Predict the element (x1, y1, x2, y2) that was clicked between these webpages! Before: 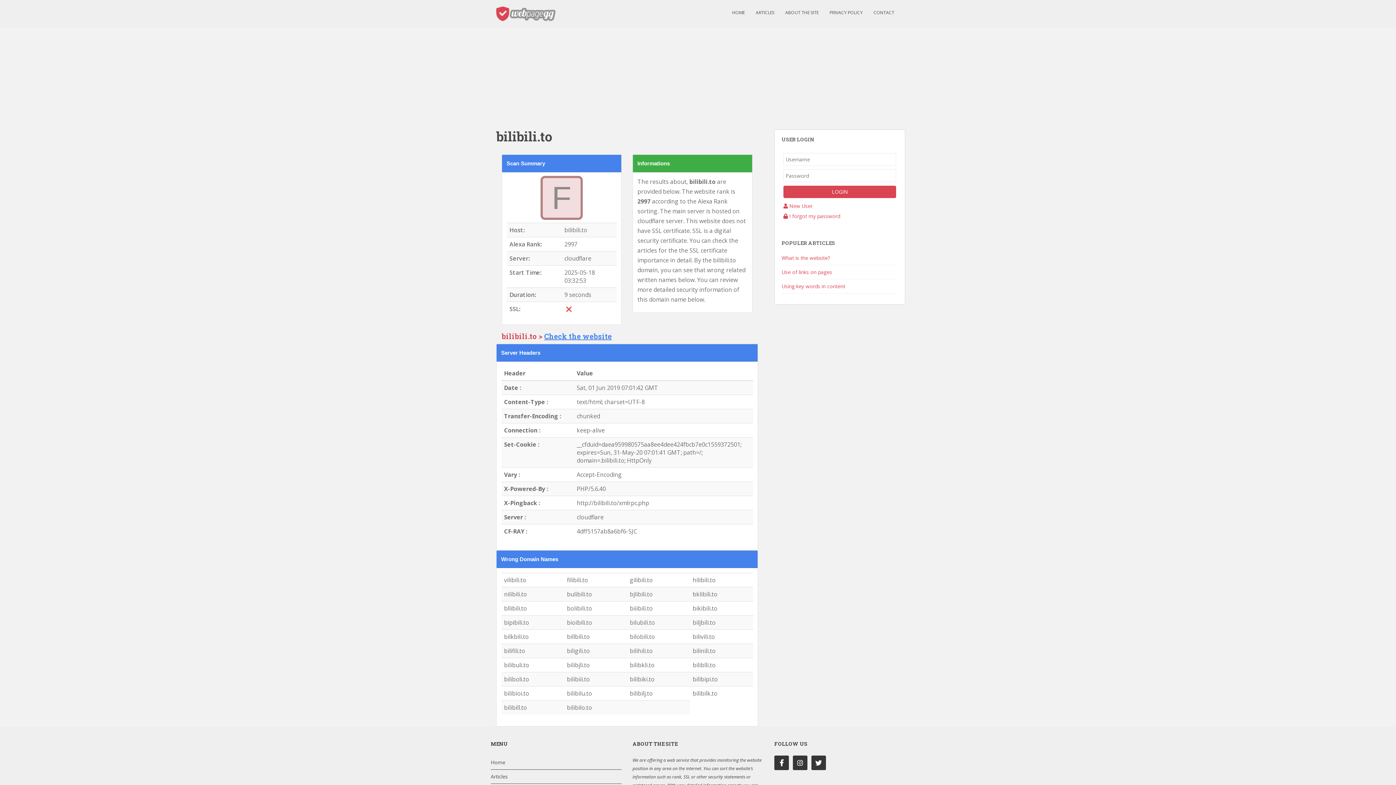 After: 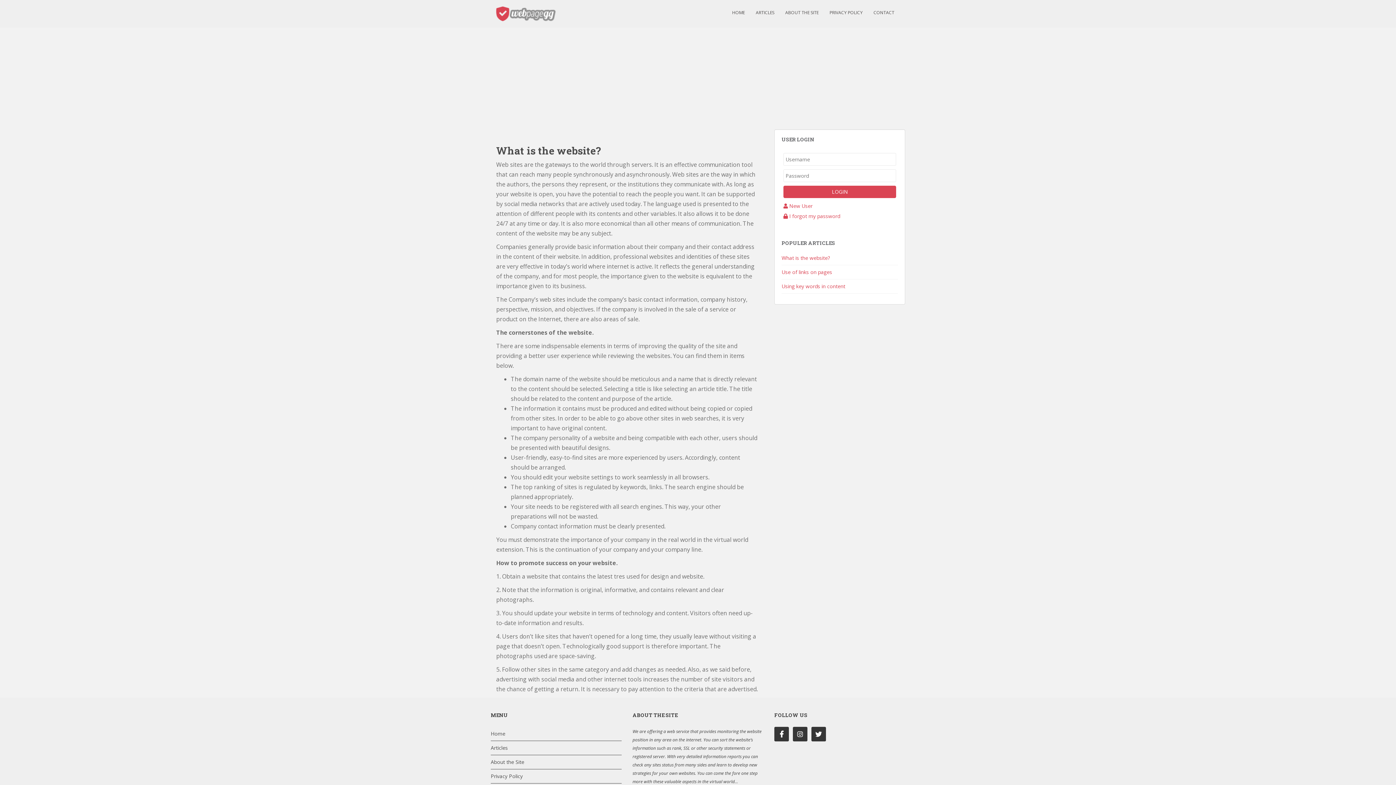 Action: bbox: (781, 254, 830, 261) label: What is the website?